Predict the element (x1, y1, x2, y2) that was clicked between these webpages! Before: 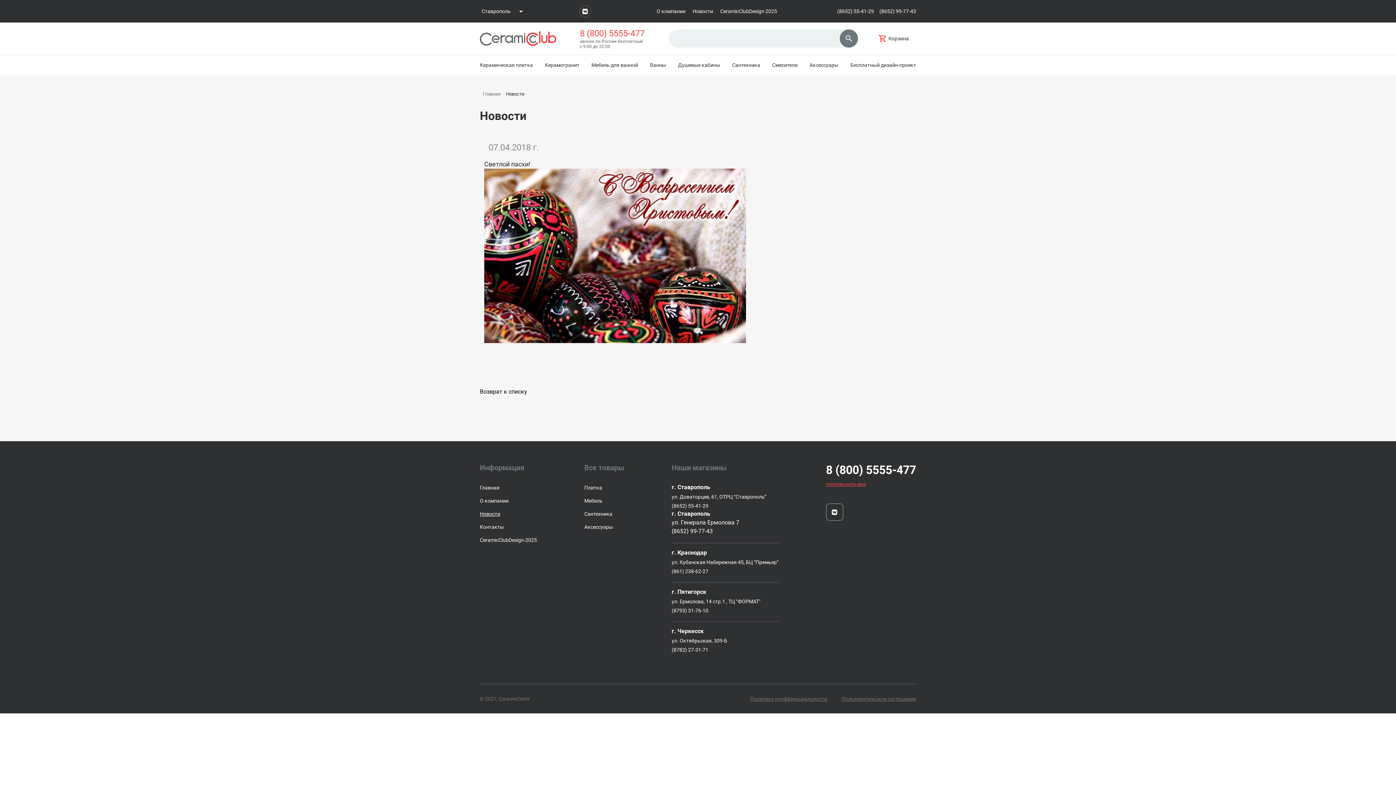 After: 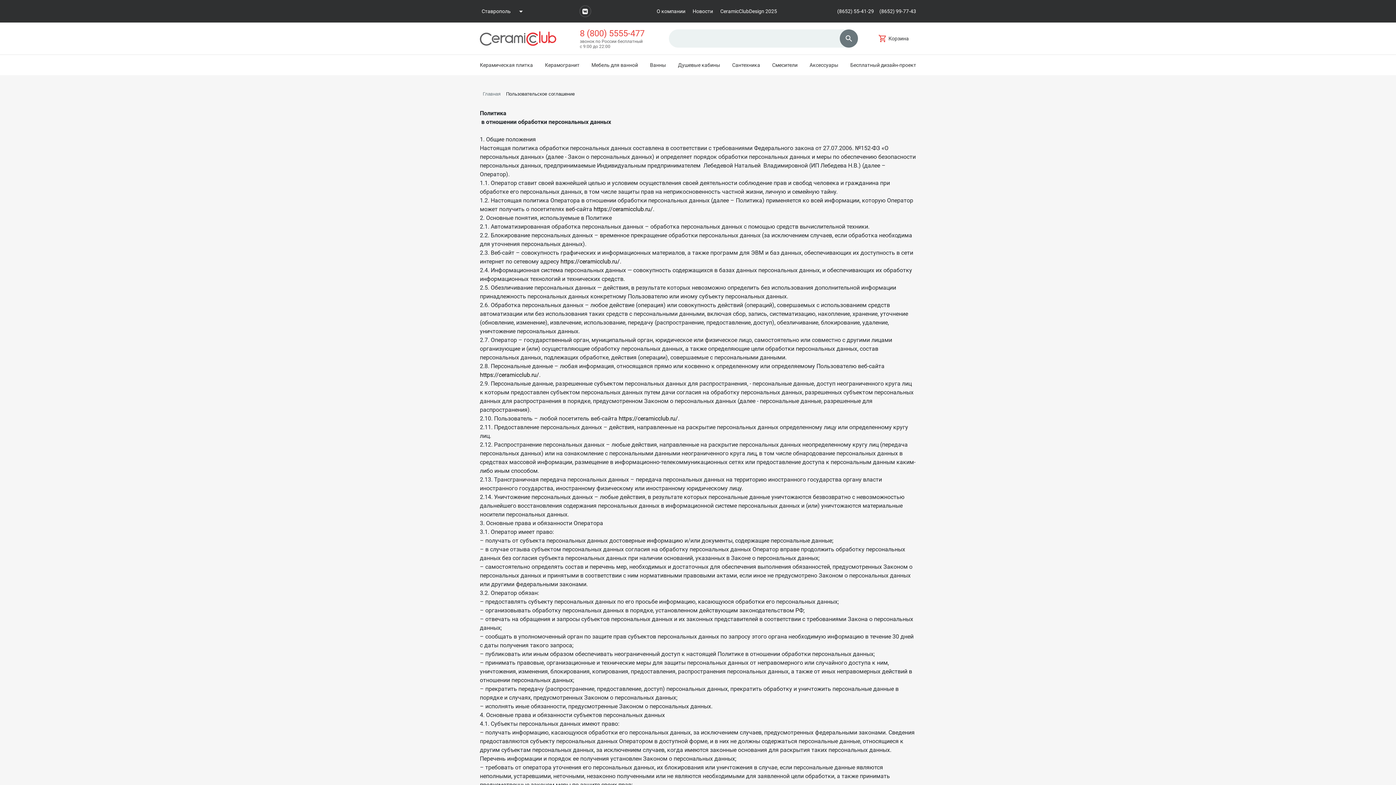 Action: bbox: (841, 696, 916, 702) label: Пользовательское соглашение